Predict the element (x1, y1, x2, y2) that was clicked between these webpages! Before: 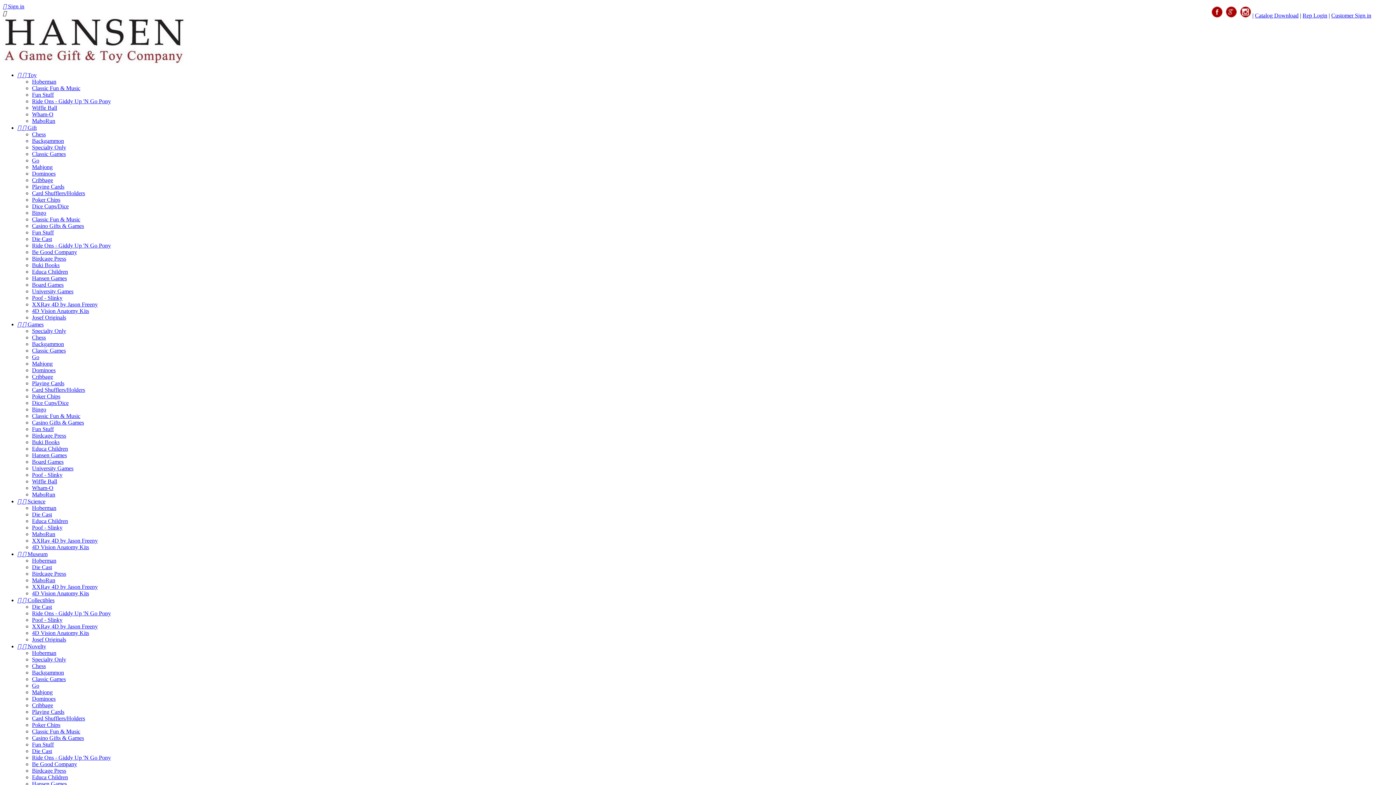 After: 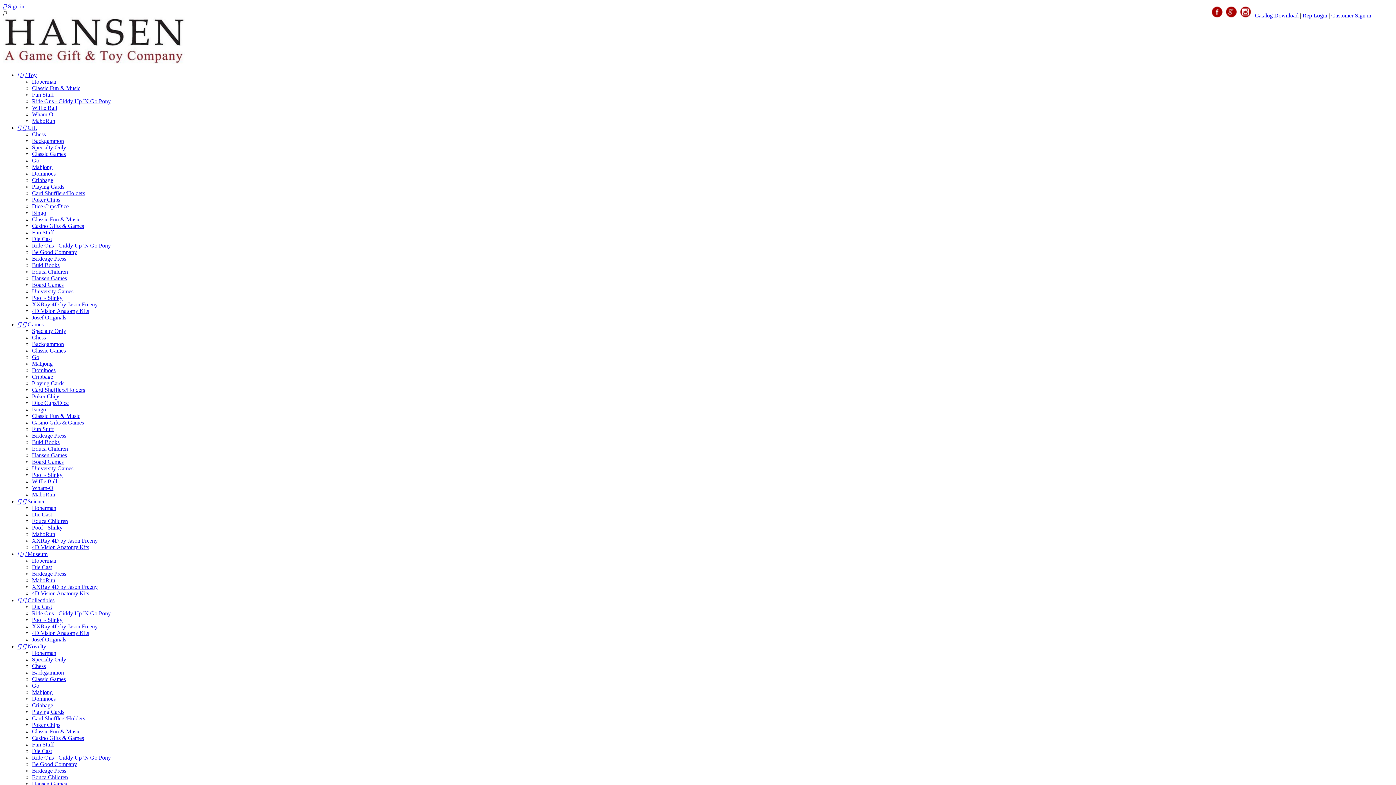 Action: label:   Museum bbox: (17, 551, 47, 557)